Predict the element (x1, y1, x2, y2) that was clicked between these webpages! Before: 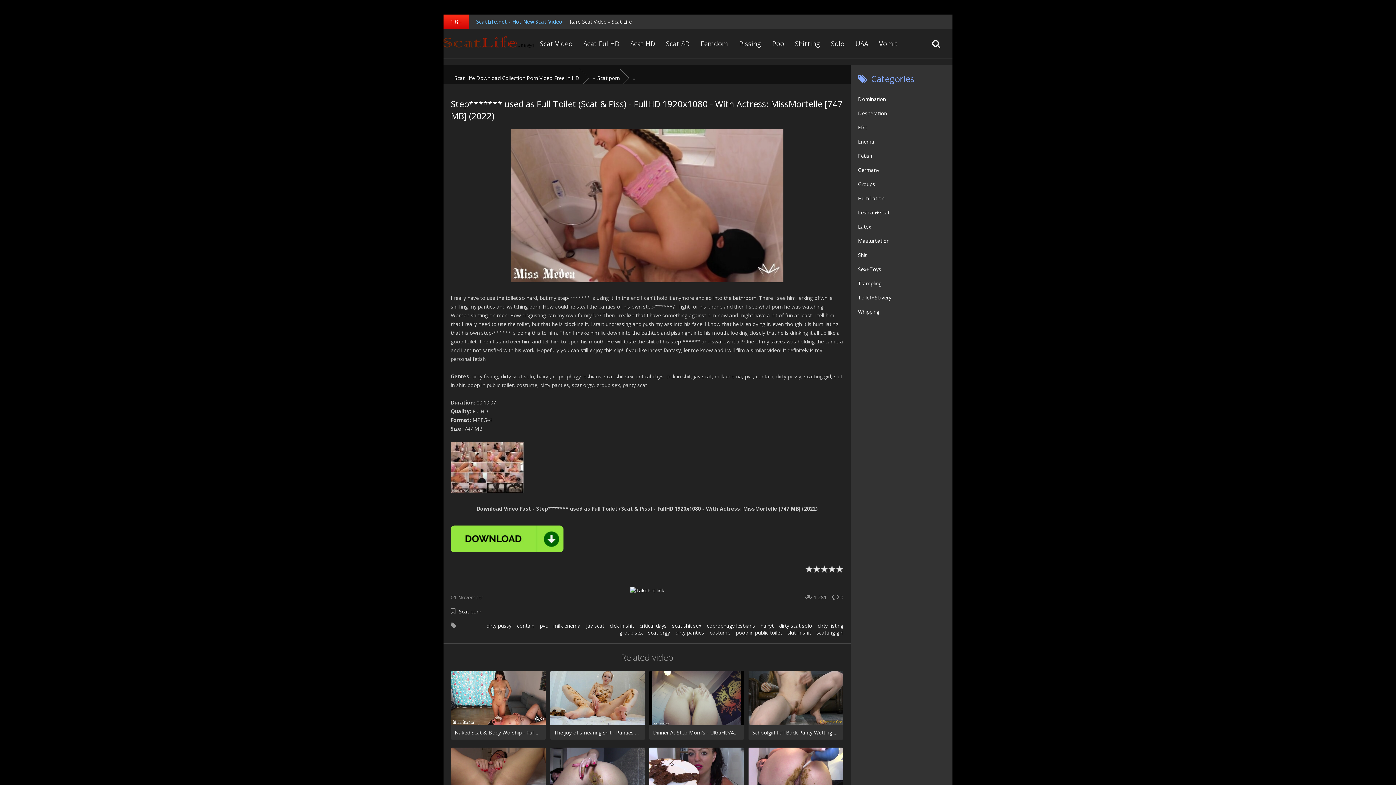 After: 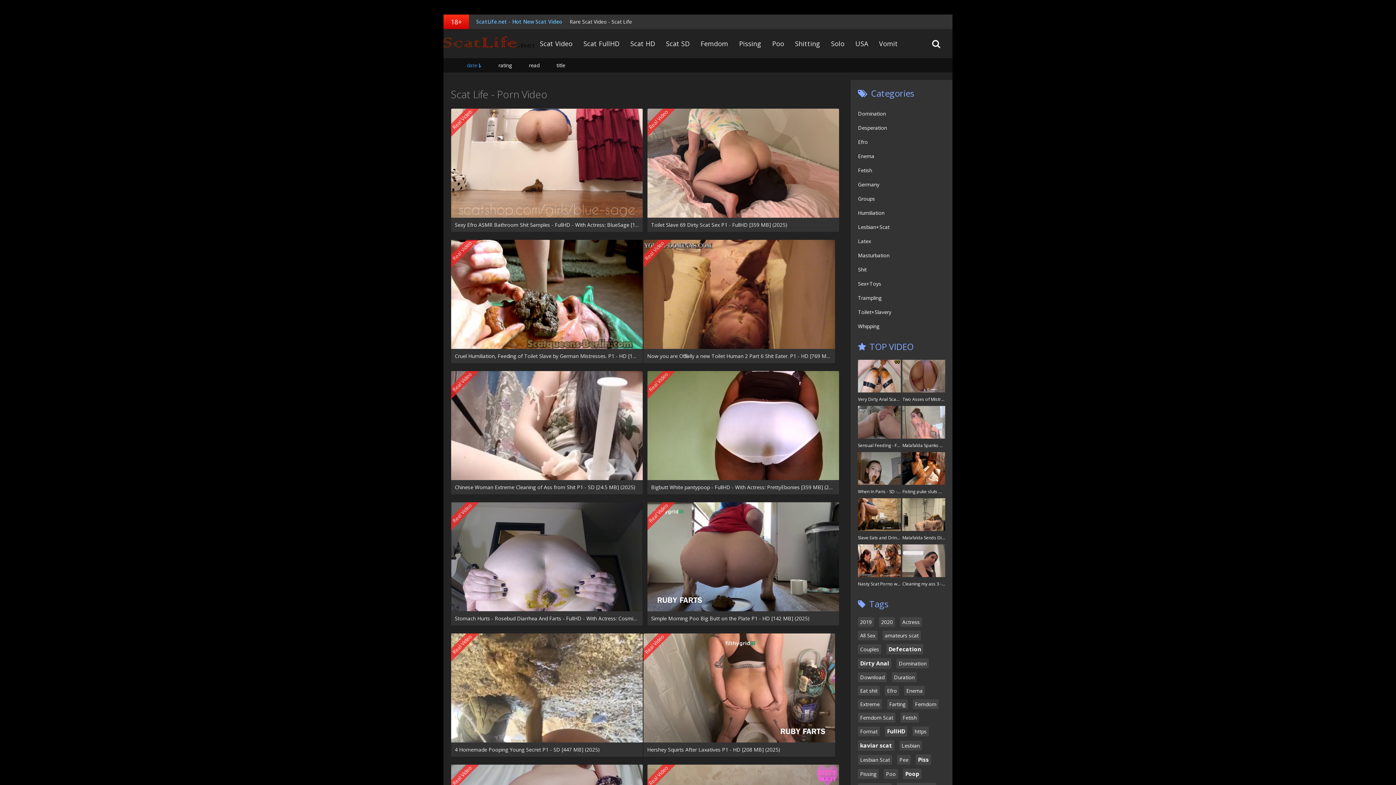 Action: bbox: (454, 69, 579, 87) label: Scat Life Download Collection Porn Video Free In HD